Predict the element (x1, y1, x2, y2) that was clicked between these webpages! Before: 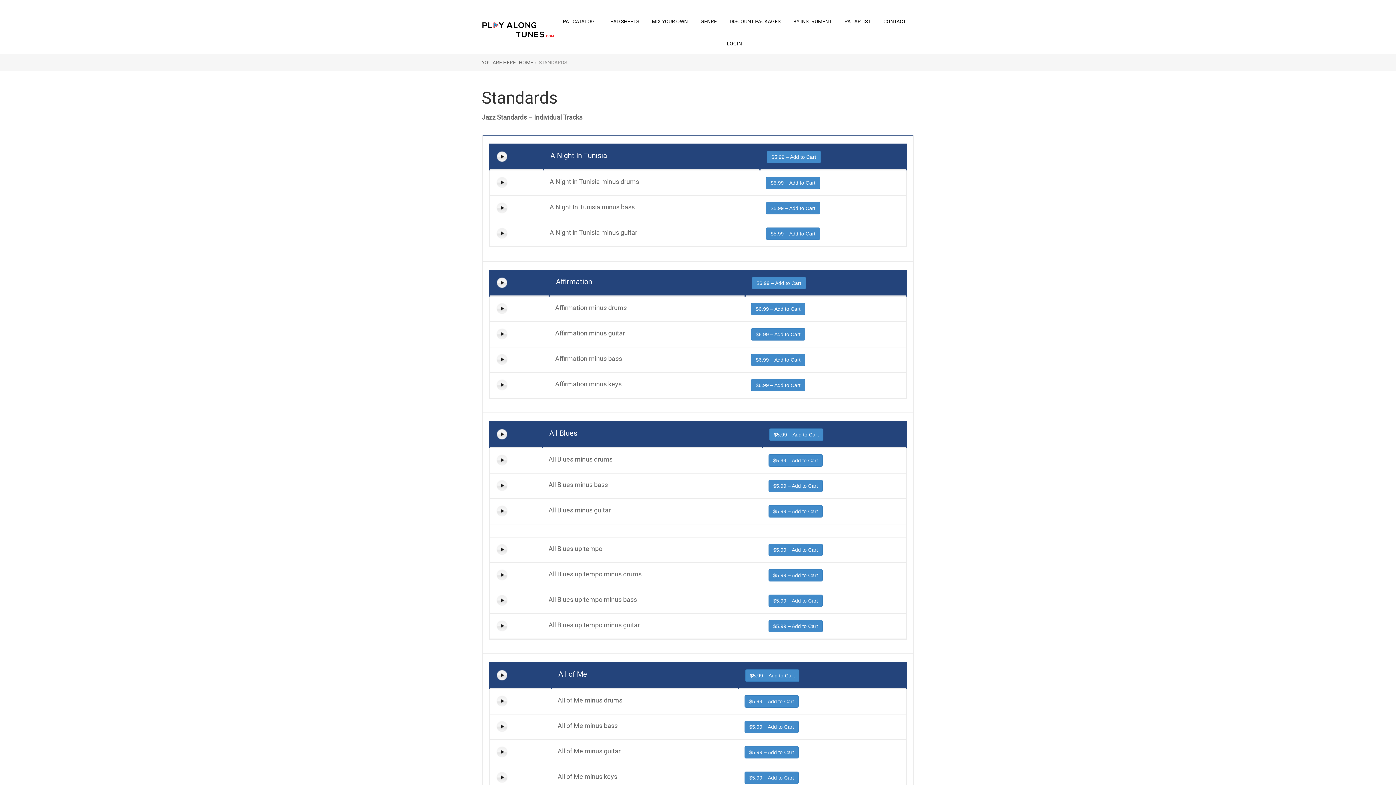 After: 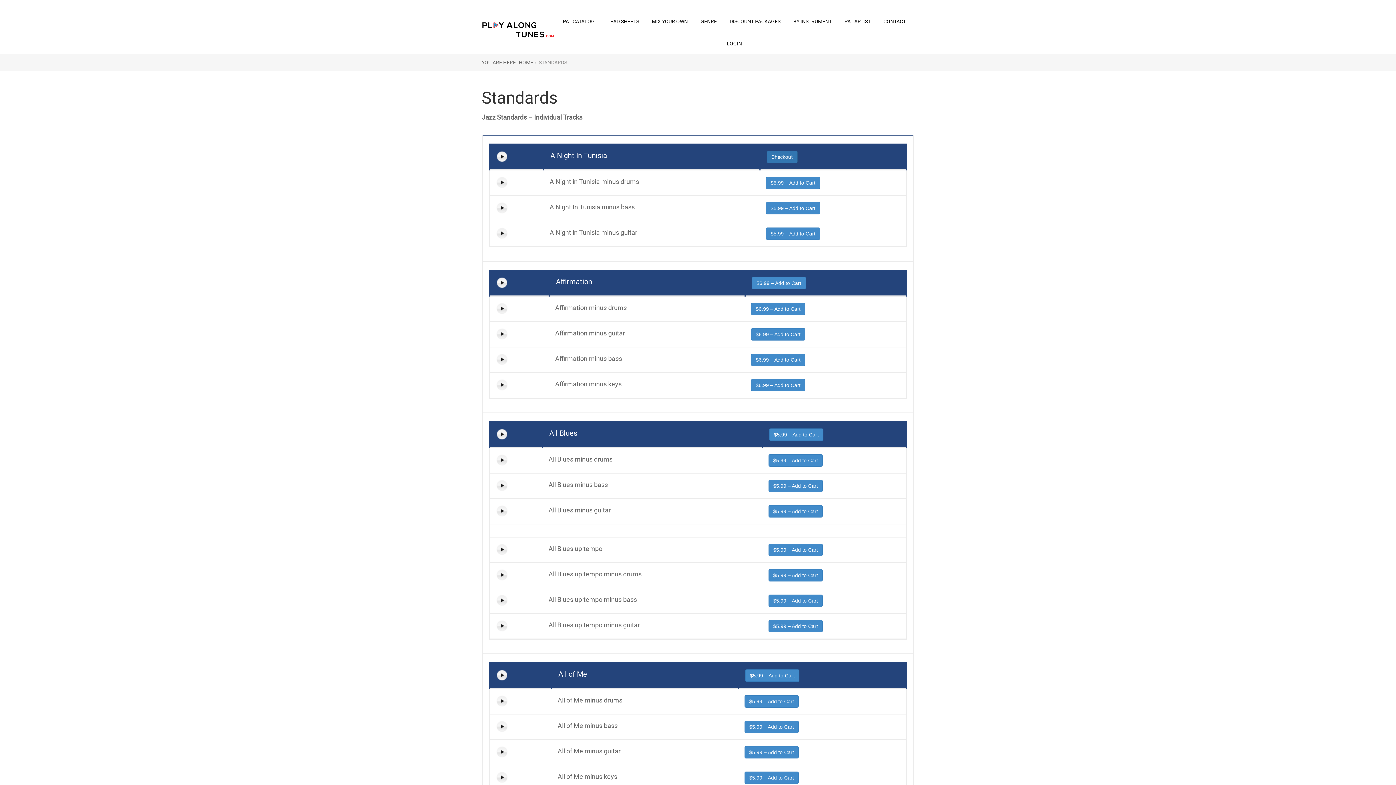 Action: label: $5.99 – Add to Cart bbox: (766, 150, 821, 163)